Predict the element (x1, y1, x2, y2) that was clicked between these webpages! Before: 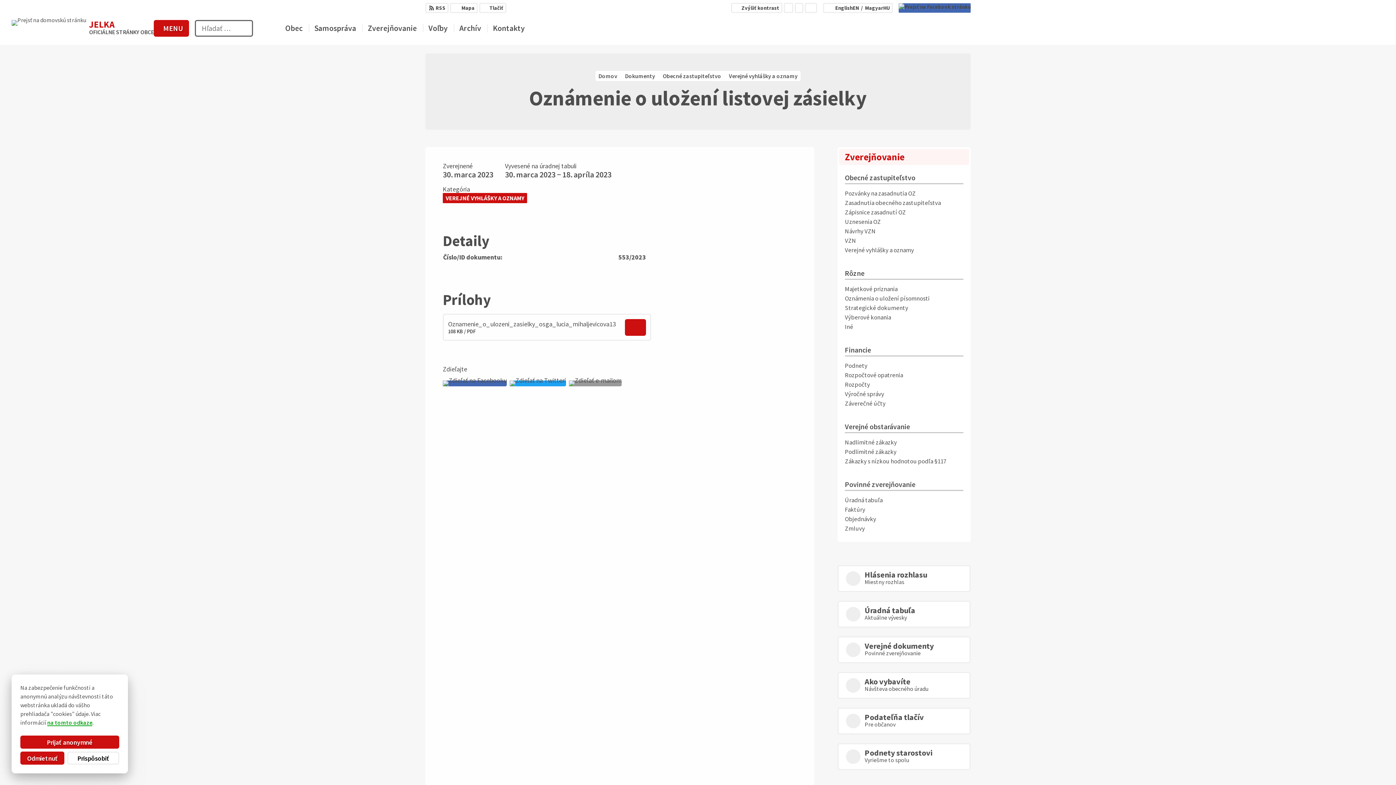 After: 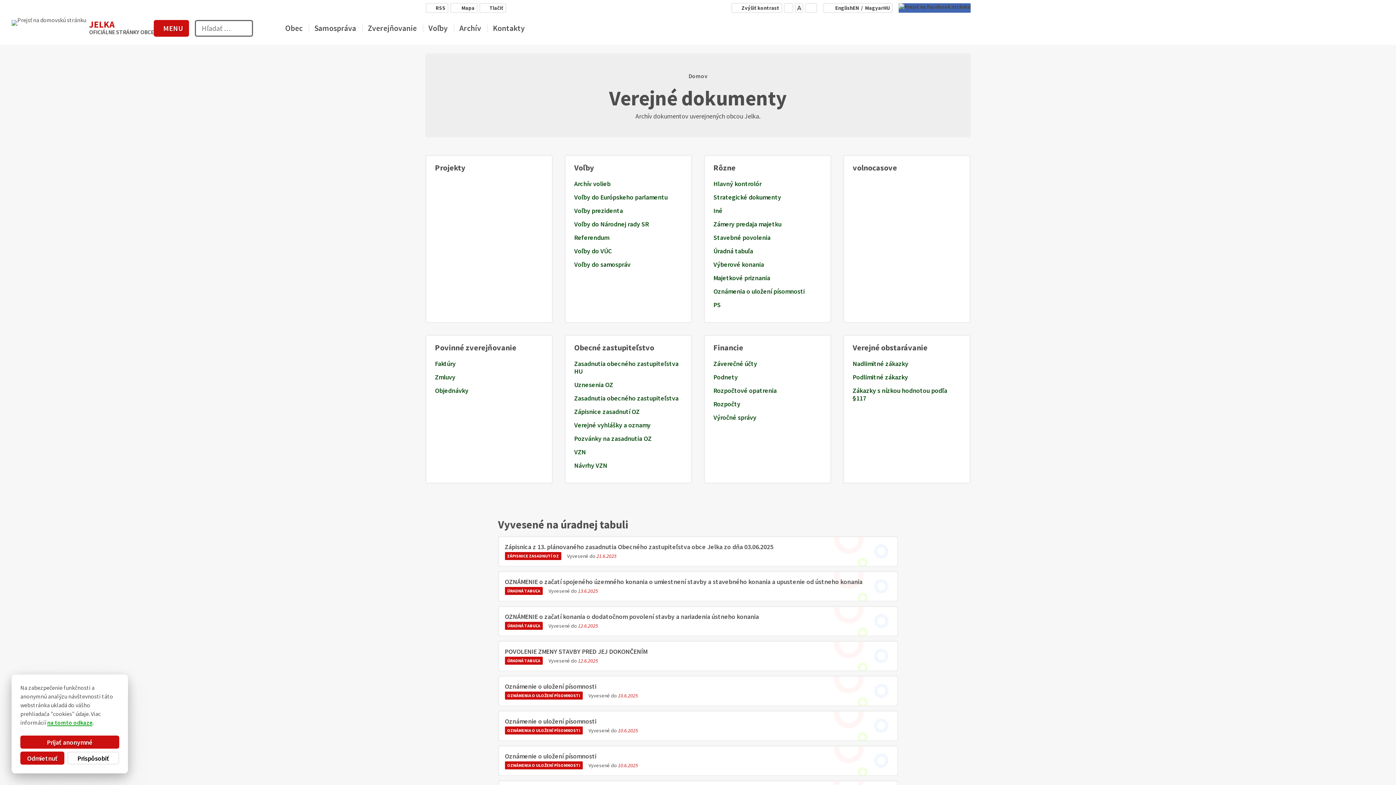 Action: label: Dokumenty bbox: (625, 72, 662, 79)